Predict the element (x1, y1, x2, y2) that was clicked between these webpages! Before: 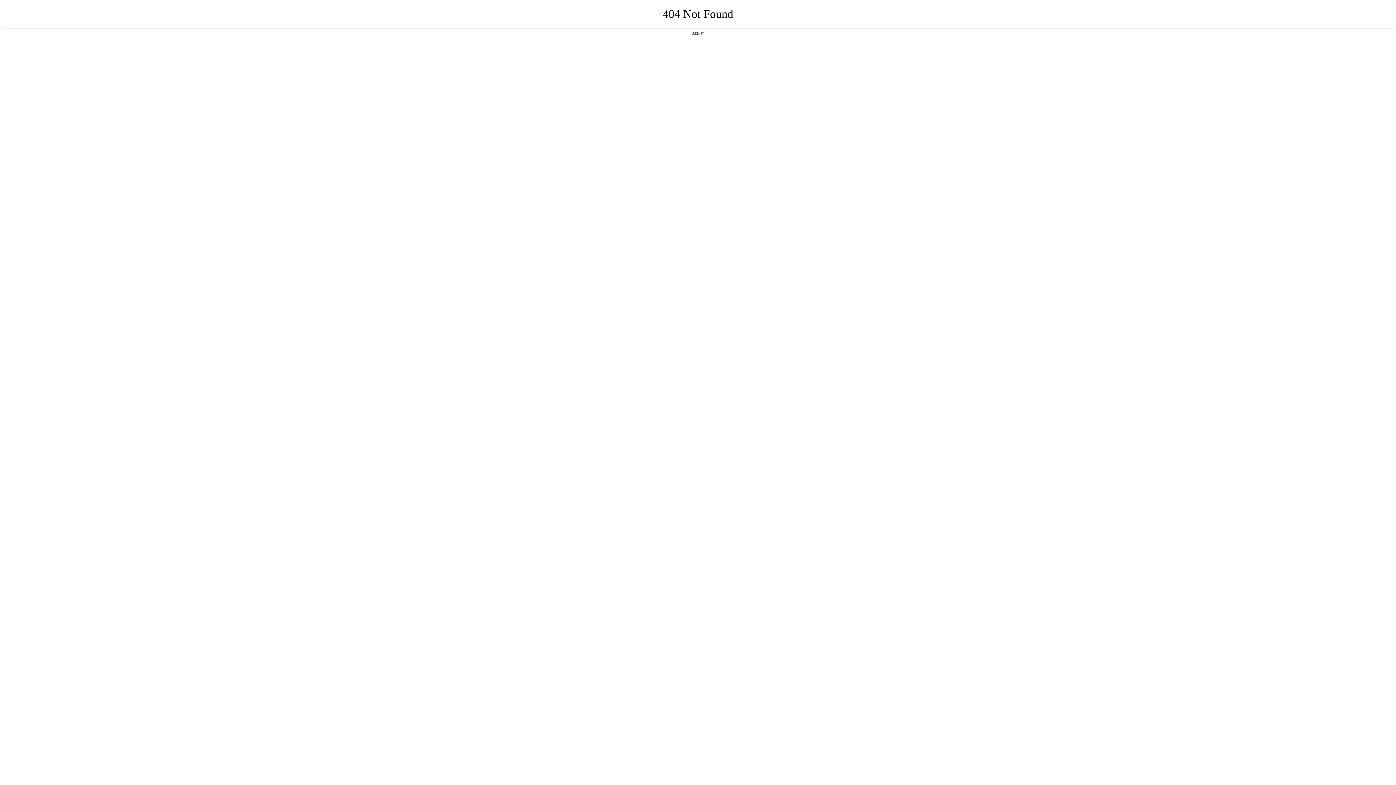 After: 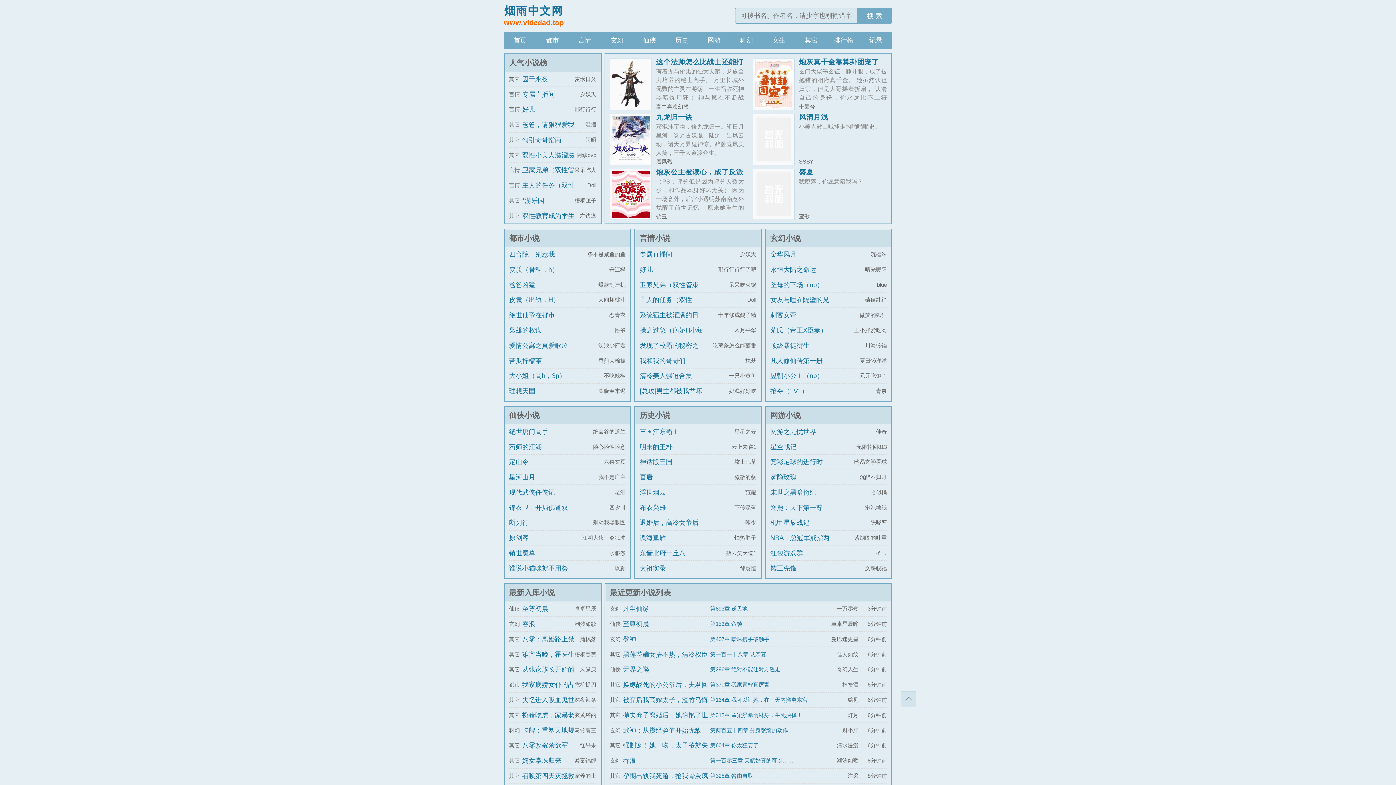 Action: label: 返回首页 bbox: (692, 31, 704, 35)